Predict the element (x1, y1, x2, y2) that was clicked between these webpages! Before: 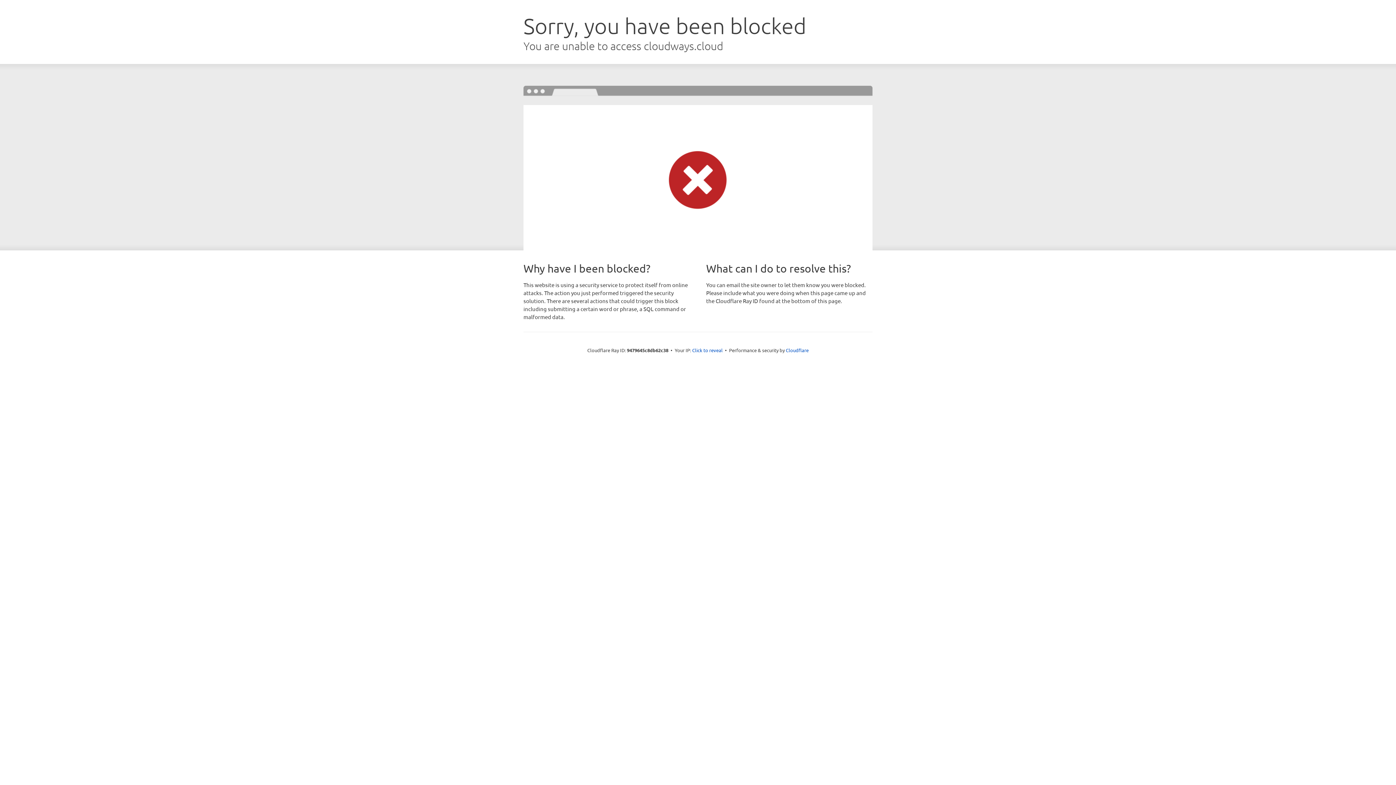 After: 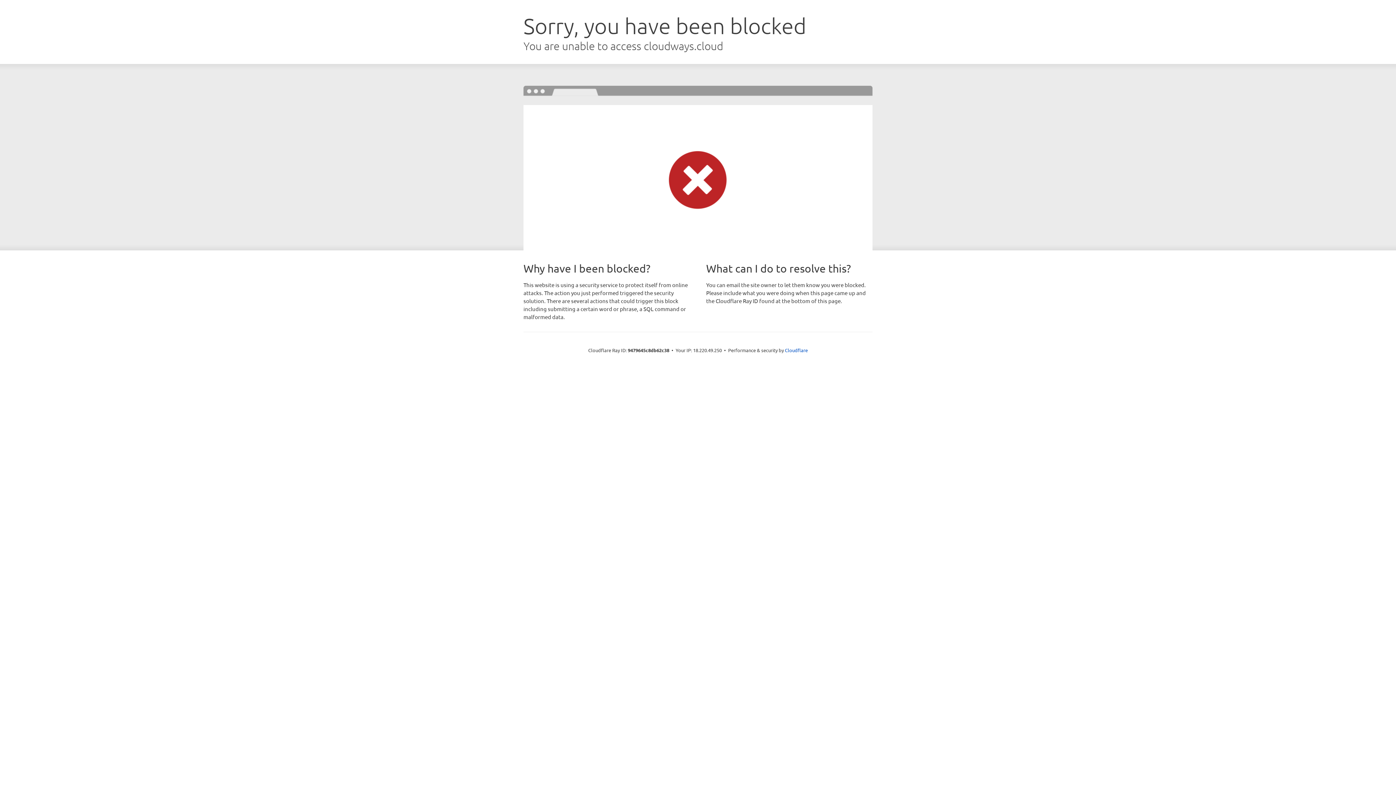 Action: bbox: (692, 346, 722, 353) label: Click to reveal